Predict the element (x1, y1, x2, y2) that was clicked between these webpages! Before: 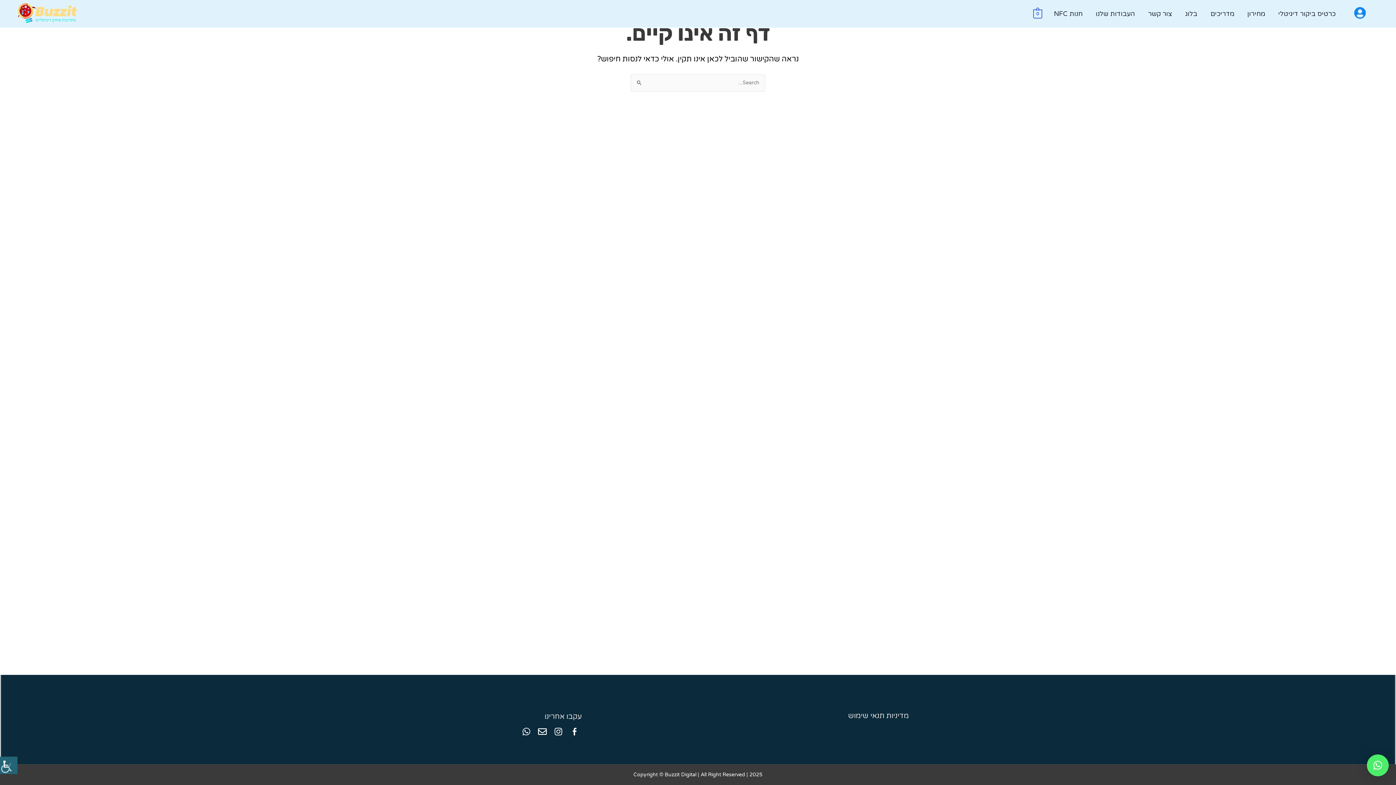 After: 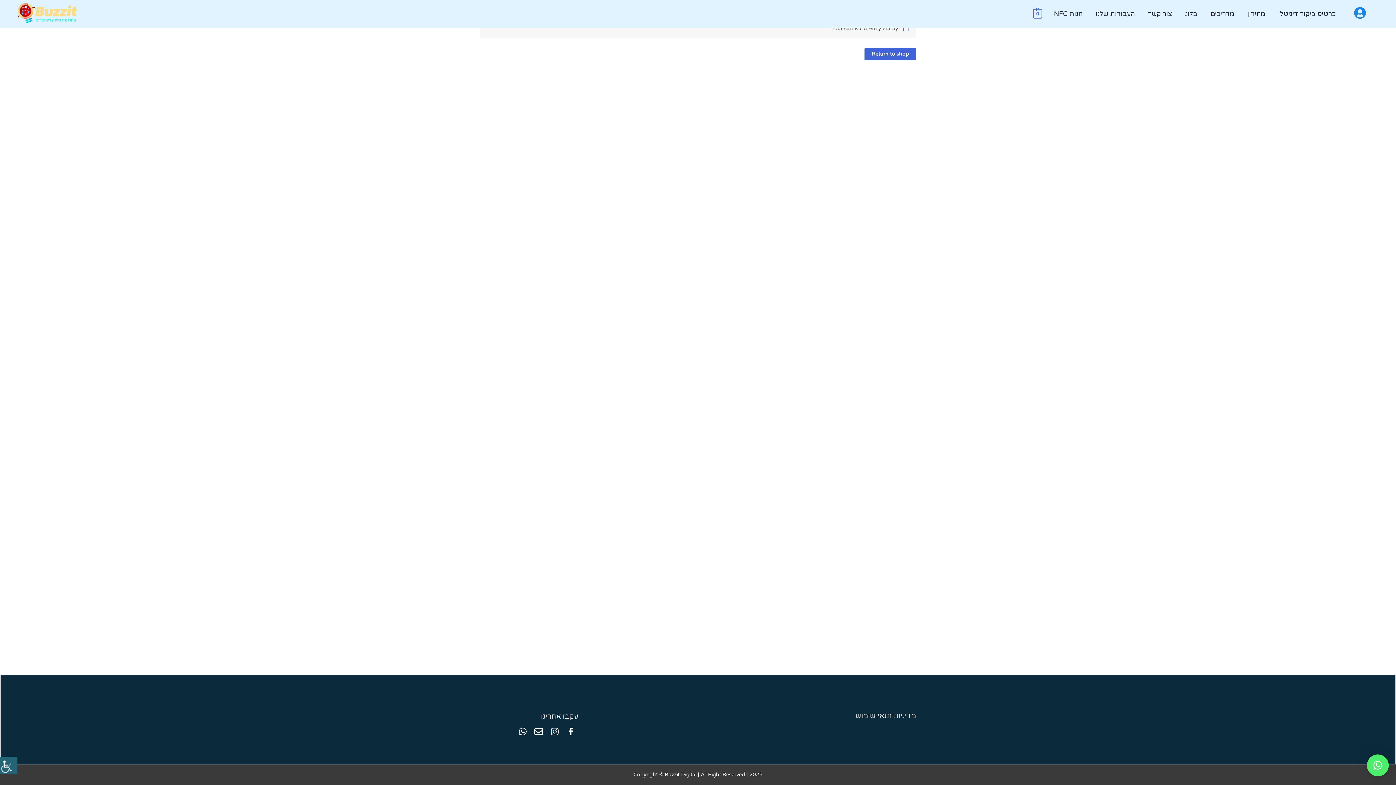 Action: label: View Shopping Cart, empty bbox: (1033, 10, 1042, 16)